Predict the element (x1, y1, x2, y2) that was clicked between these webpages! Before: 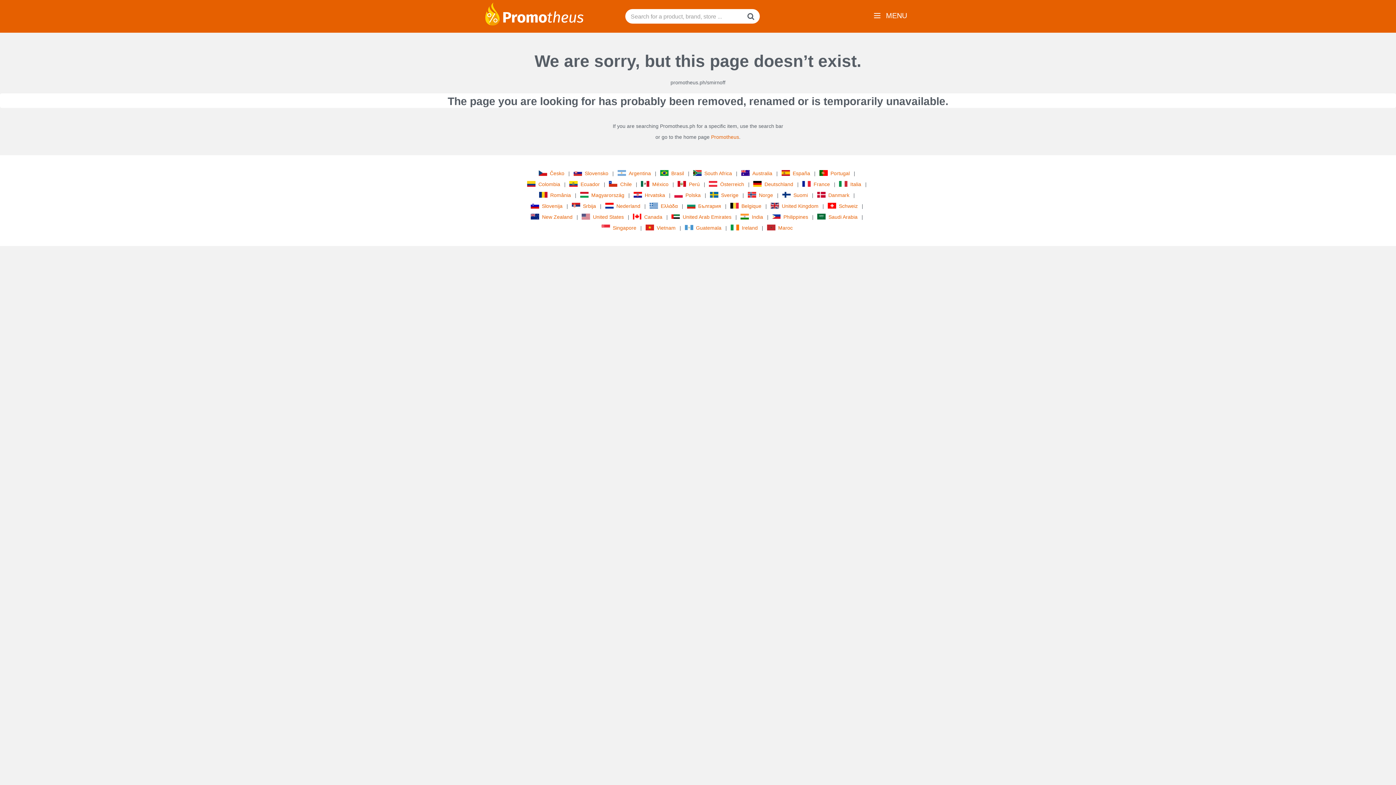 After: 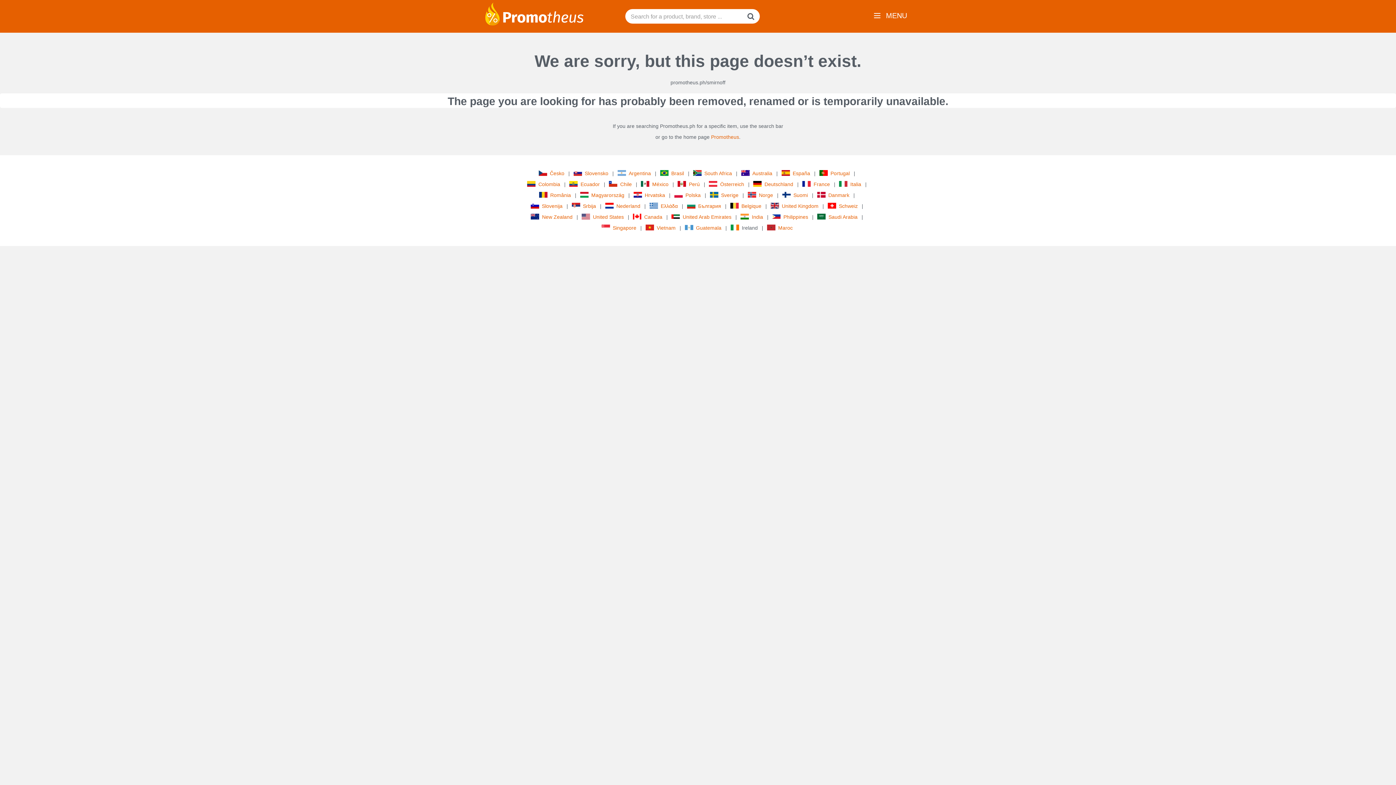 Action: label: Ireland bbox: (730, 223, 759, 232)